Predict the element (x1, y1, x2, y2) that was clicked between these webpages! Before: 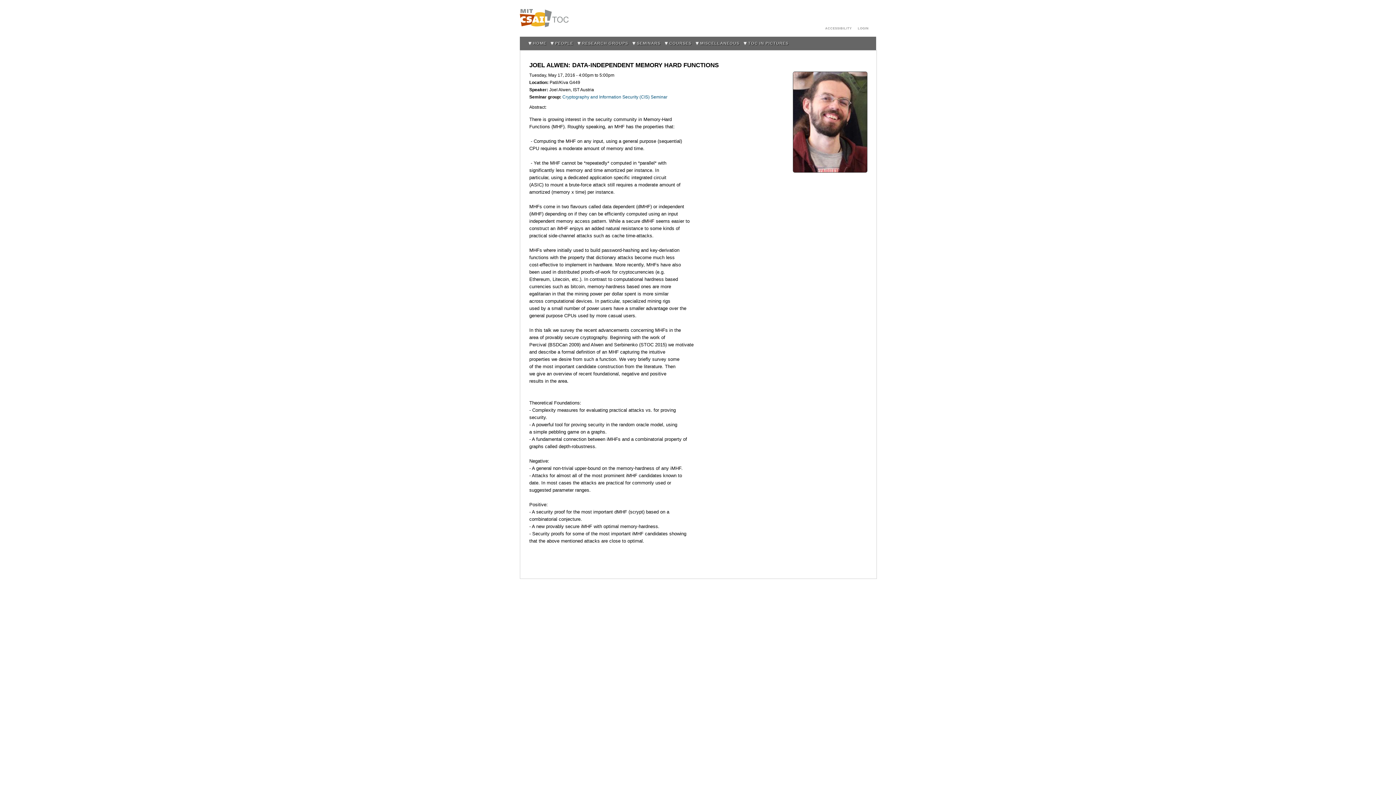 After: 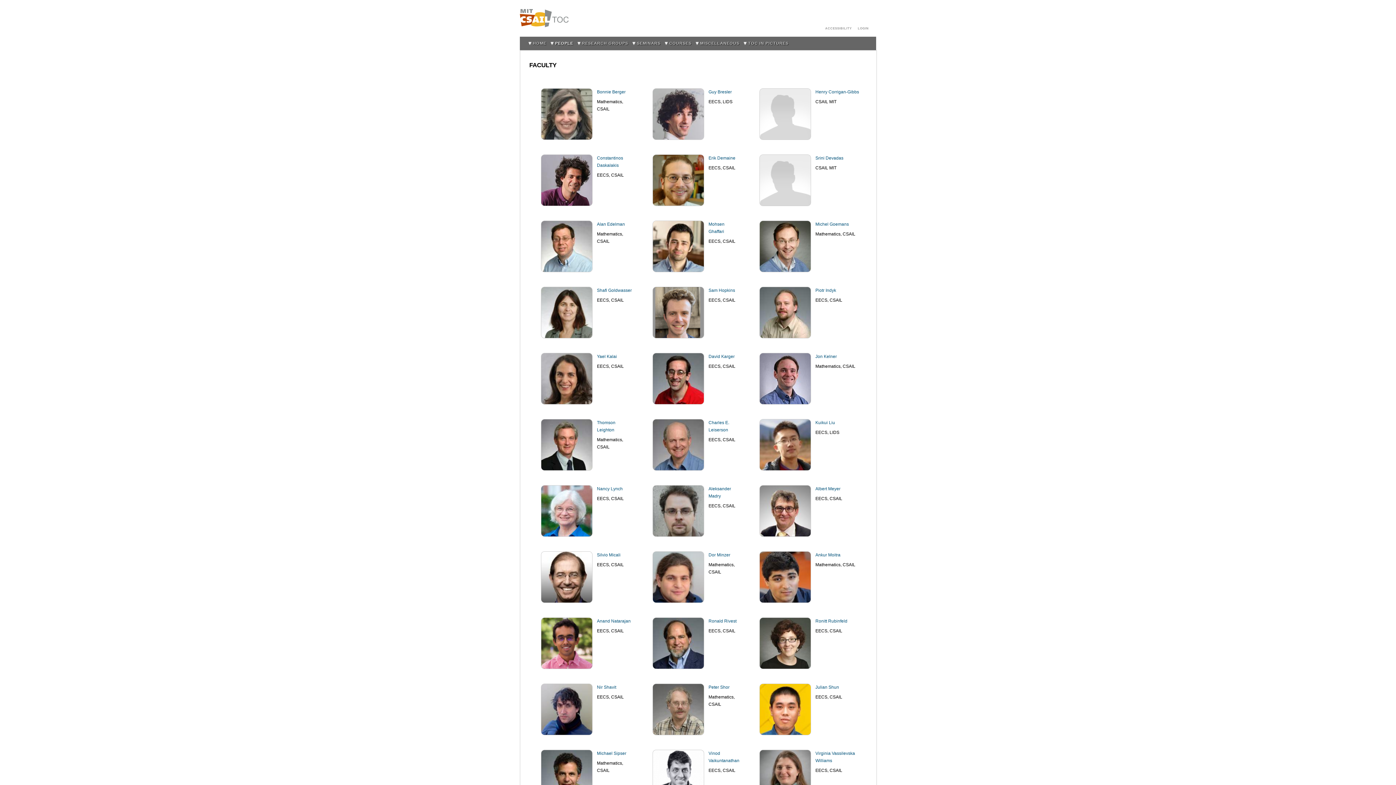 Action: bbox: (552, 38, 573, 48) label: PEOPLE